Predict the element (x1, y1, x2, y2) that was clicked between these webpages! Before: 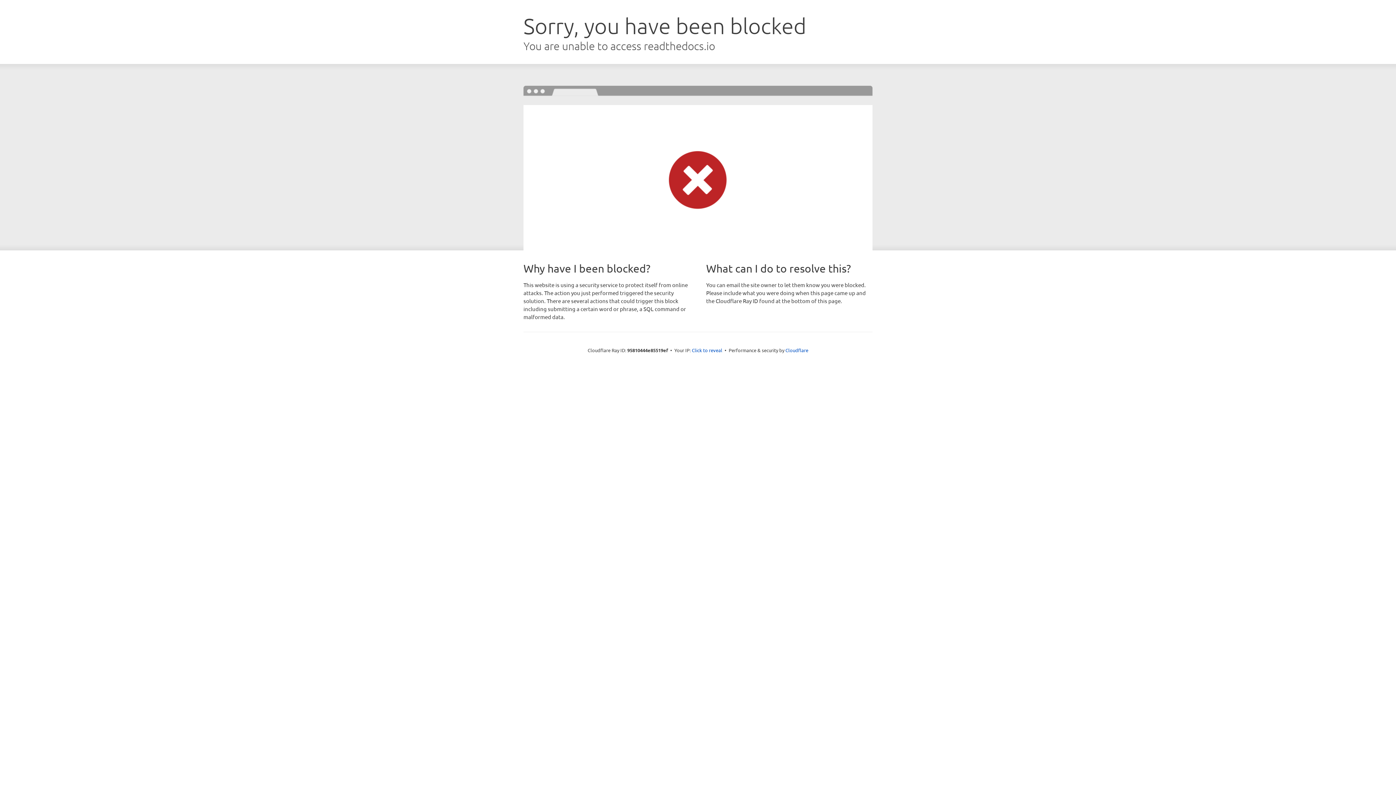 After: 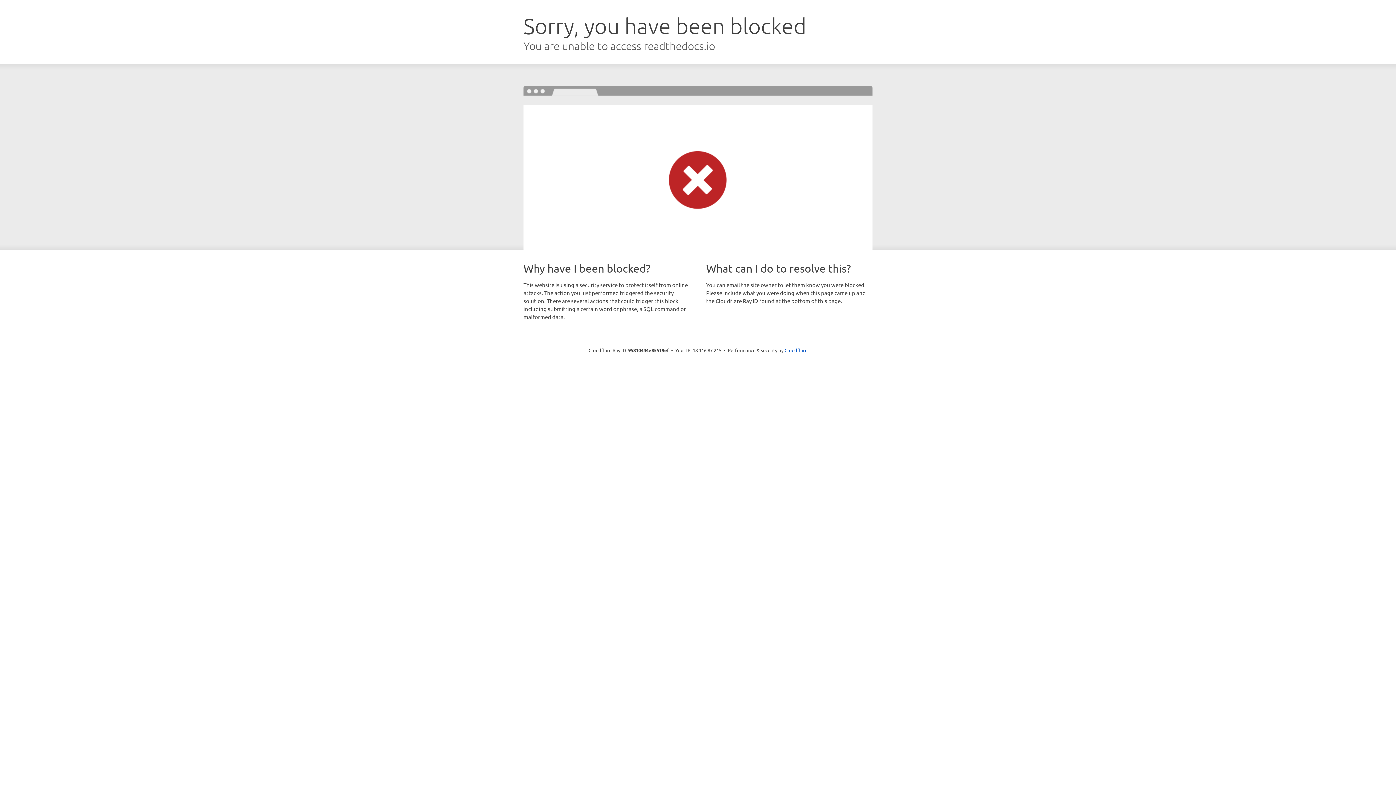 Action: label: Click to reveal bbox: (692, 346, 722, 353)